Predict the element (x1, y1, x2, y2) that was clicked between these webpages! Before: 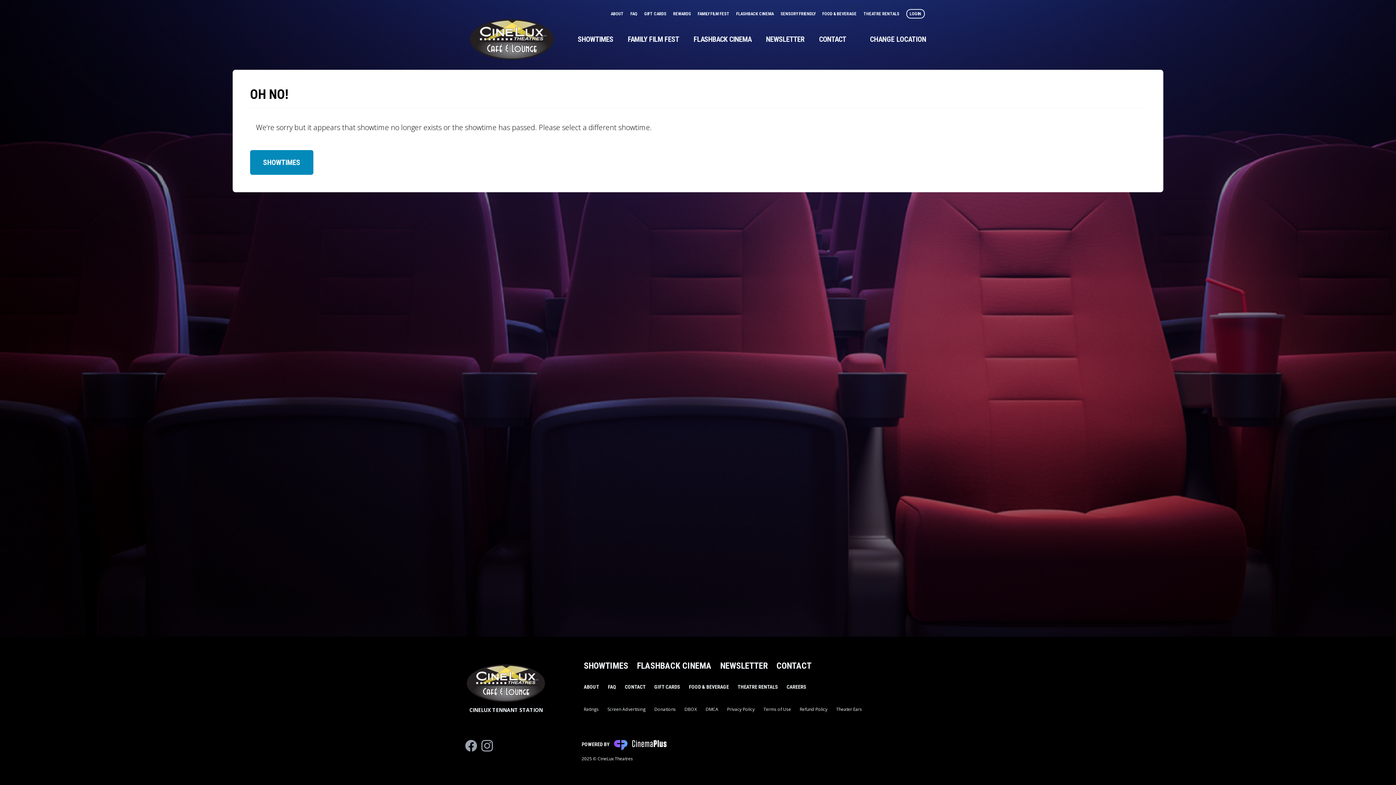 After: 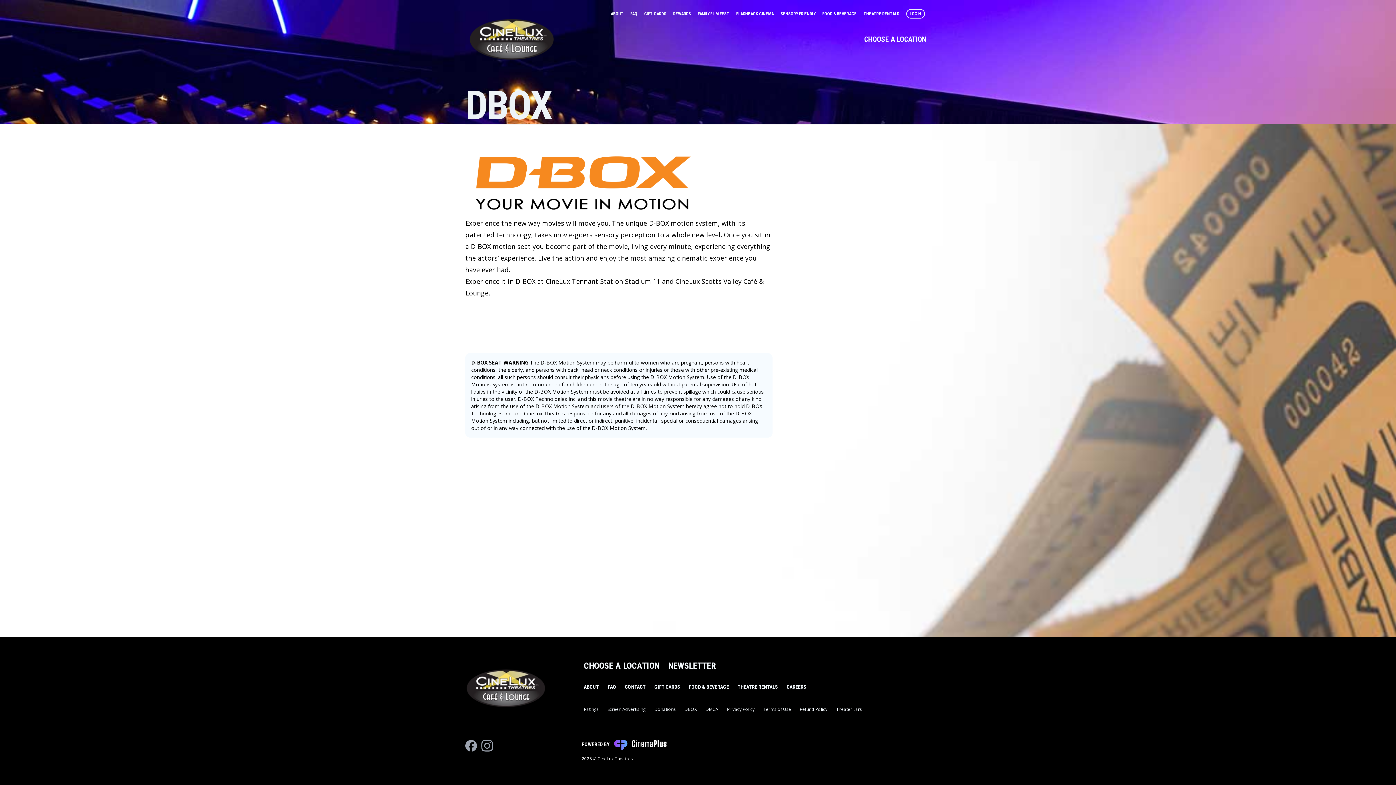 Action: bbox: (680, 702, 701, 717) label: DBOX